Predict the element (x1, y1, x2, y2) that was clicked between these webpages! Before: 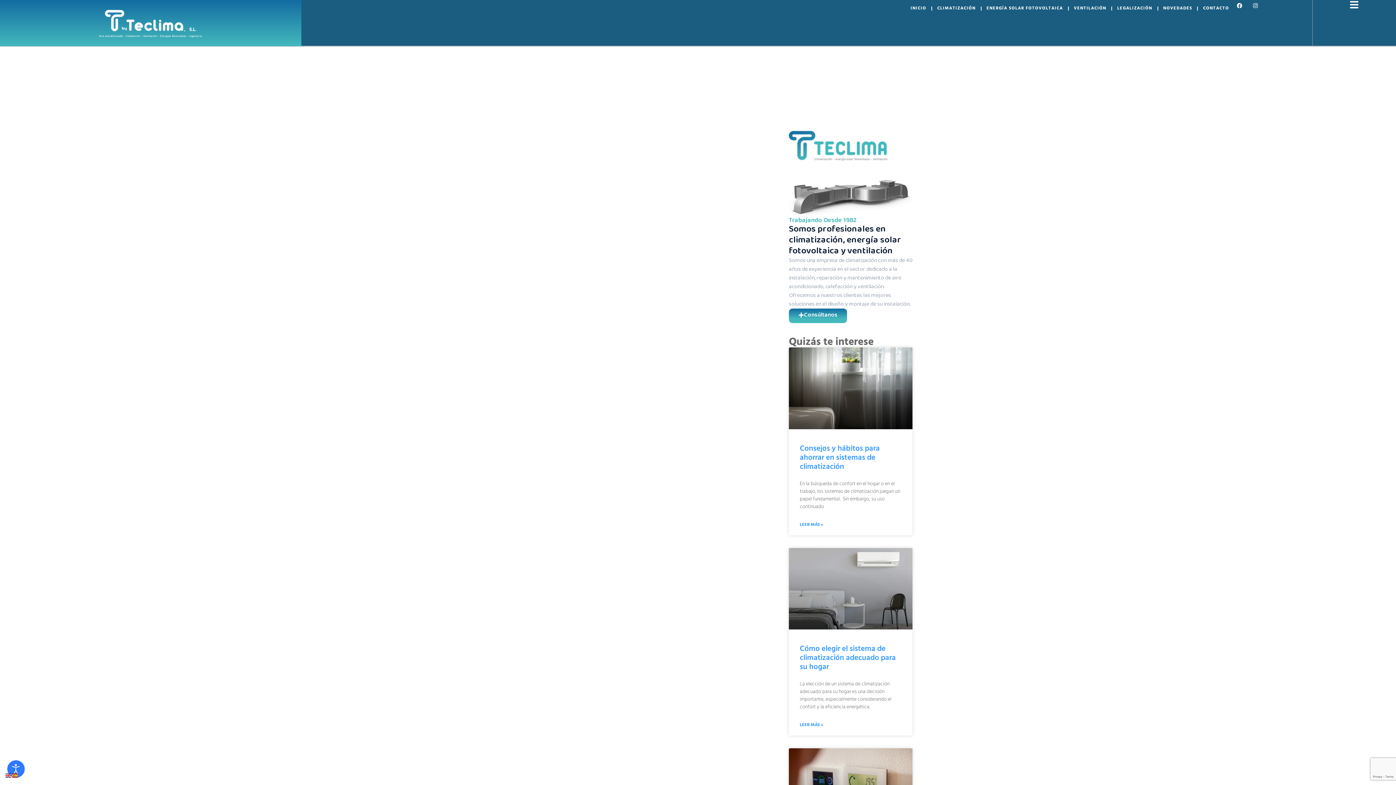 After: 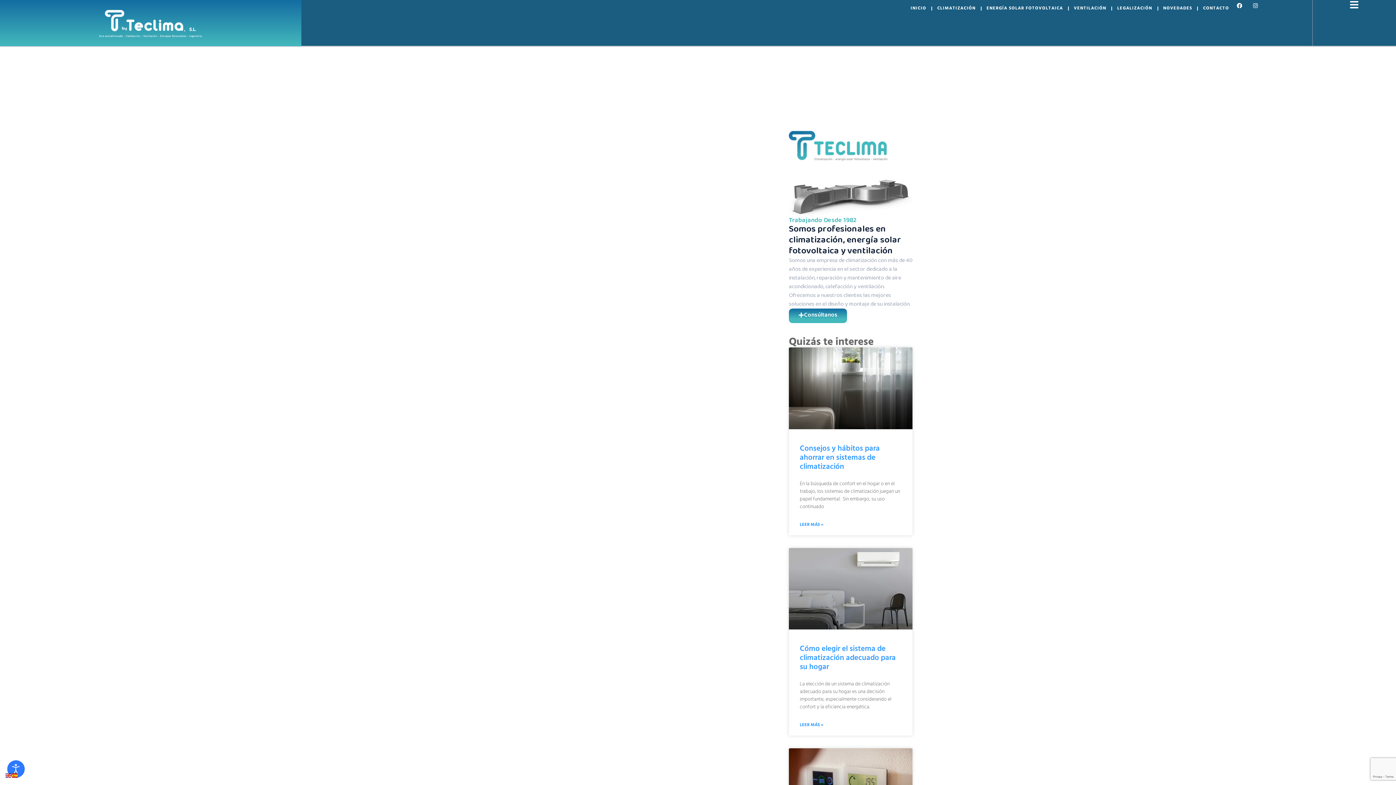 Action: bbox: (12, 771, 18, 779)